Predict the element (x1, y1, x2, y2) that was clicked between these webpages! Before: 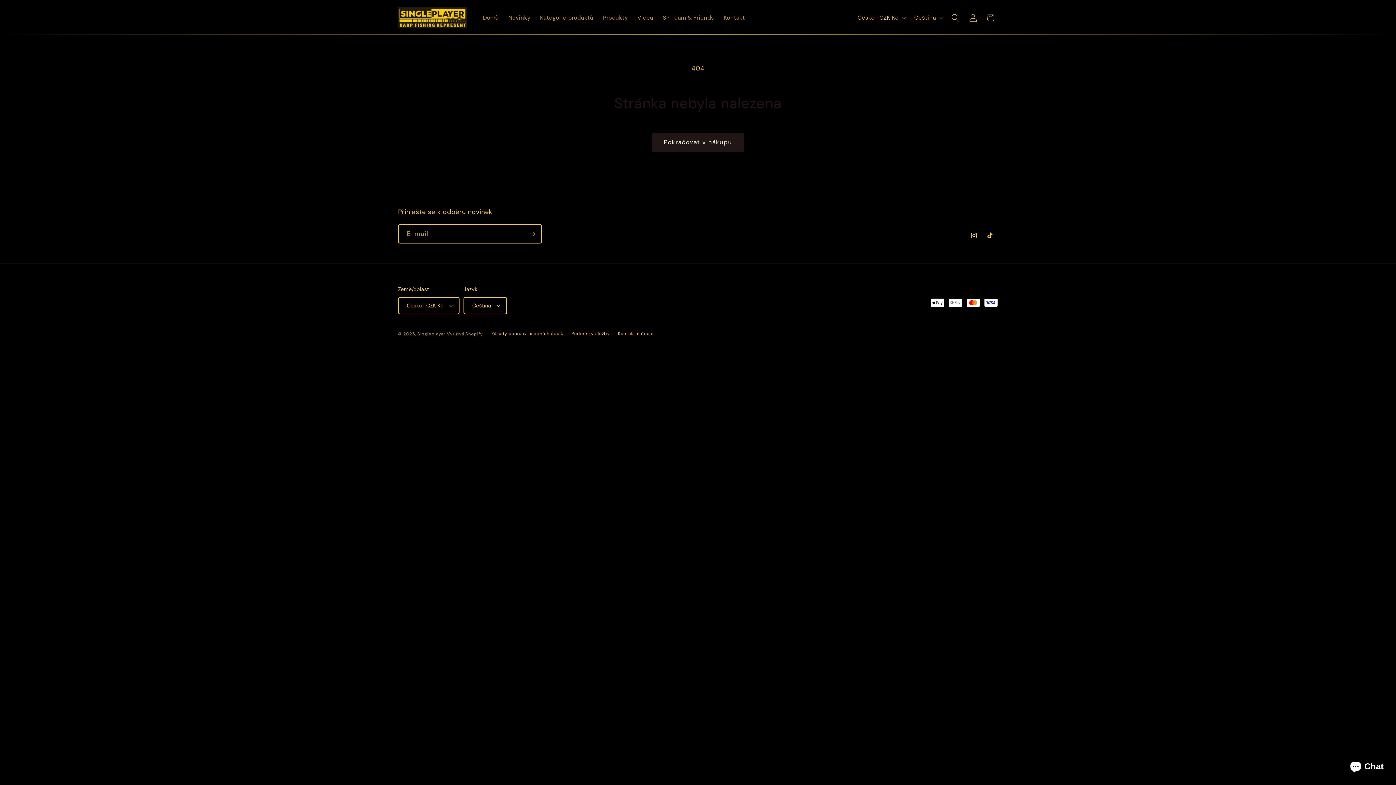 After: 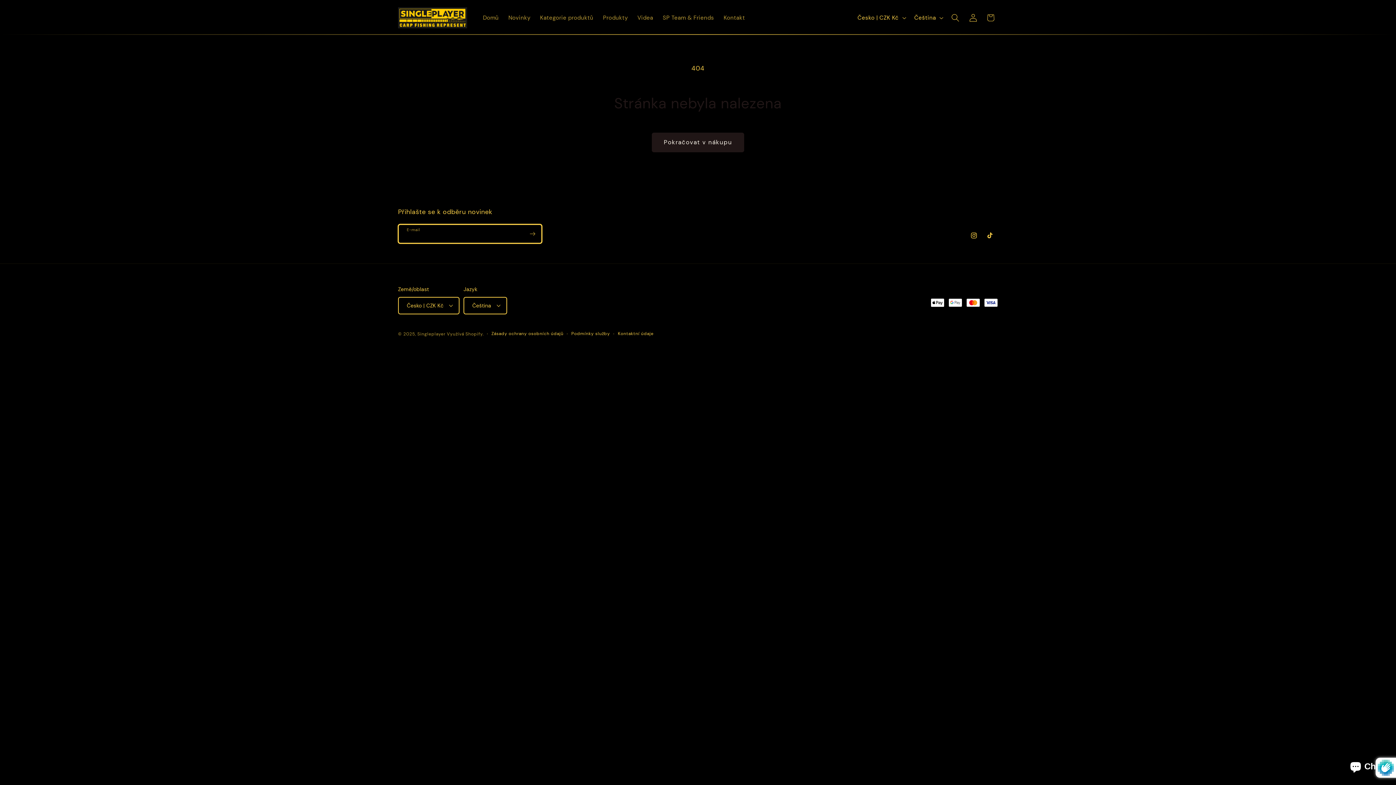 Action: bbox: (523, 224, 541, 243) label: Přihlásit k odběru